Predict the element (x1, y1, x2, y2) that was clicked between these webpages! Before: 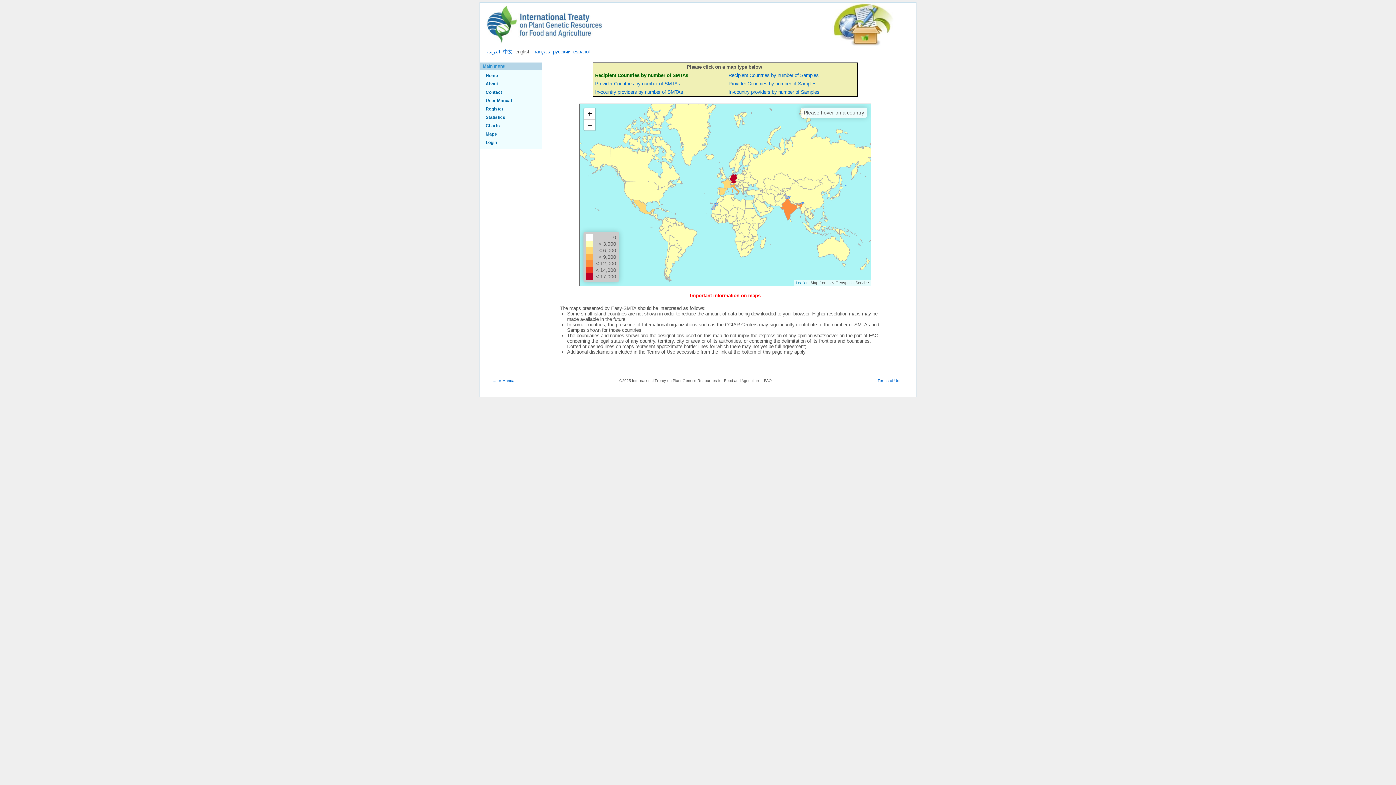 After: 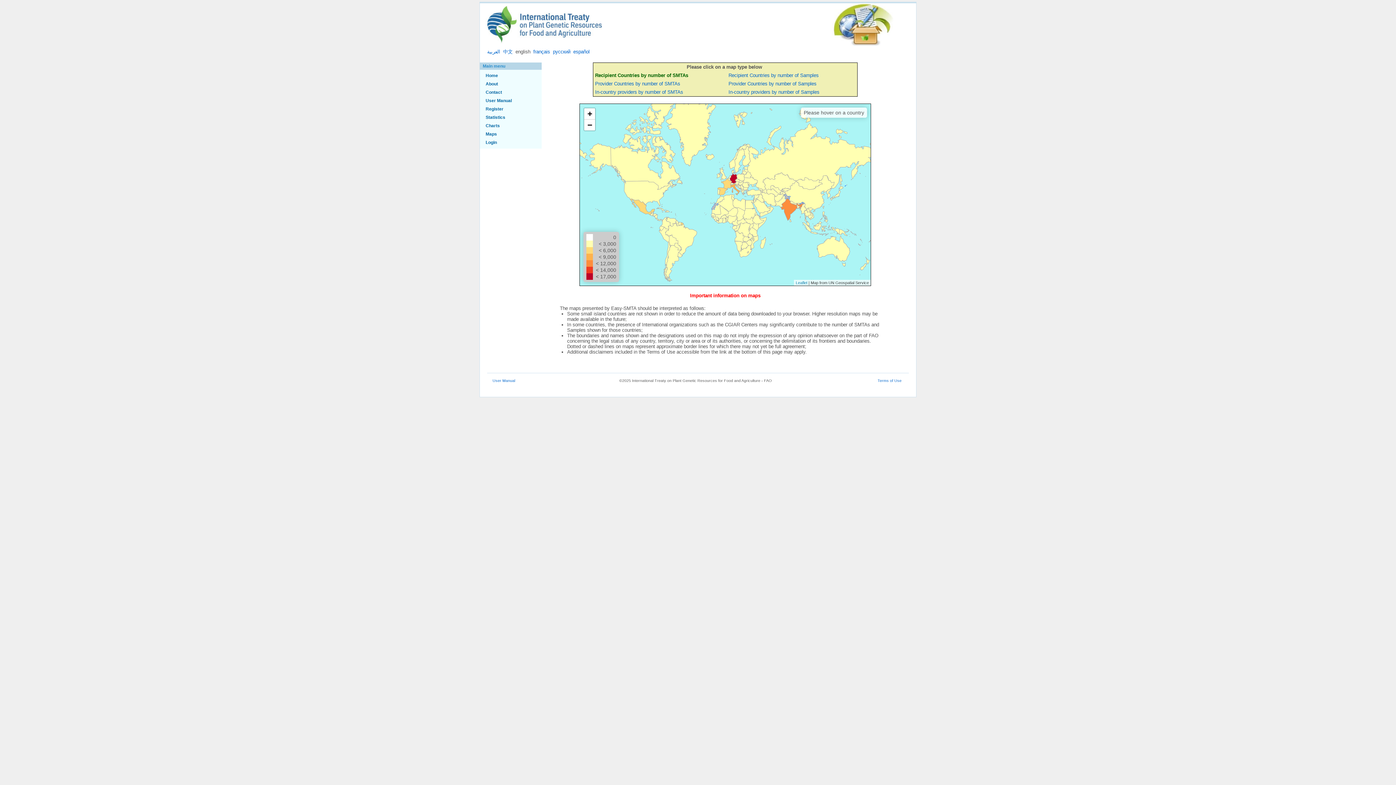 Action: bbox: (595, 72, 688, 78) label: Recipient Countries by number of SMTAs